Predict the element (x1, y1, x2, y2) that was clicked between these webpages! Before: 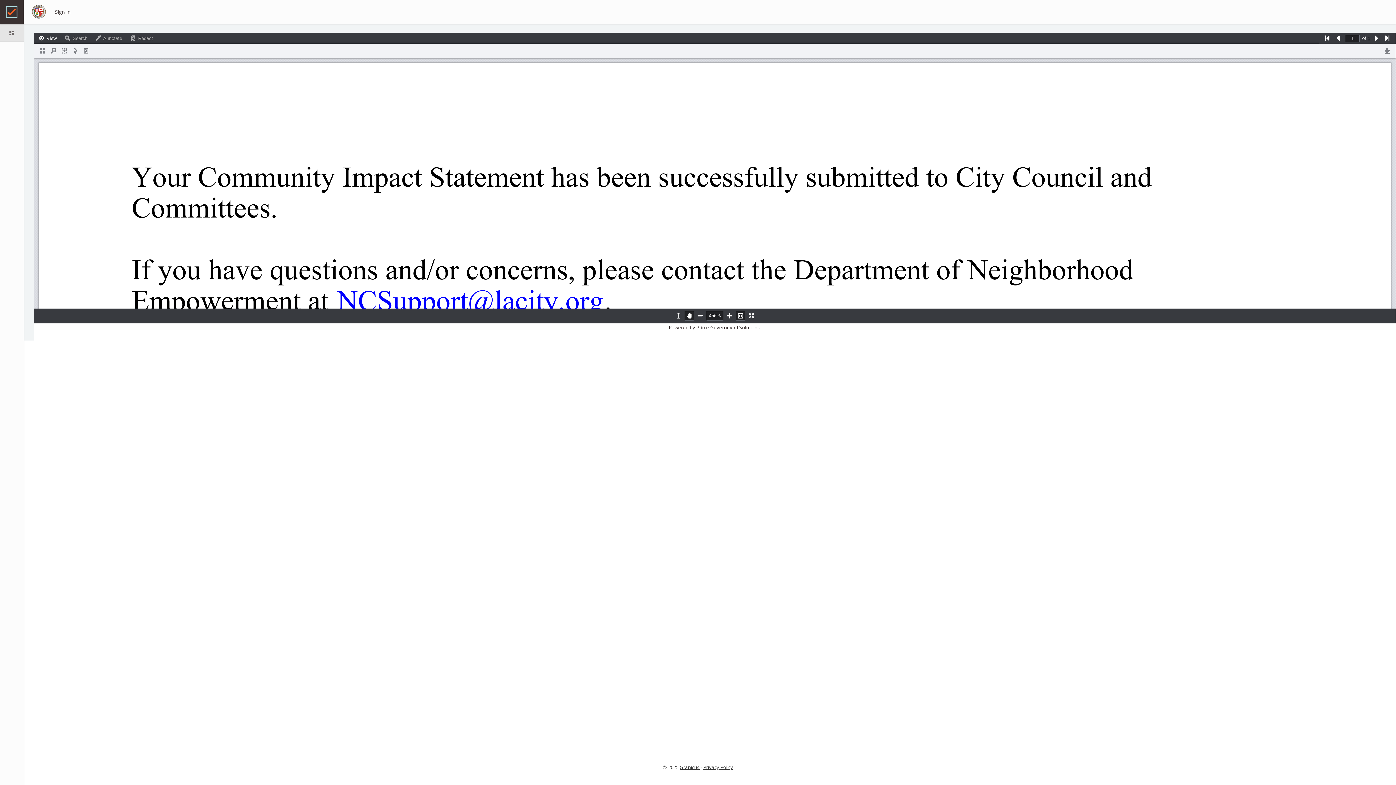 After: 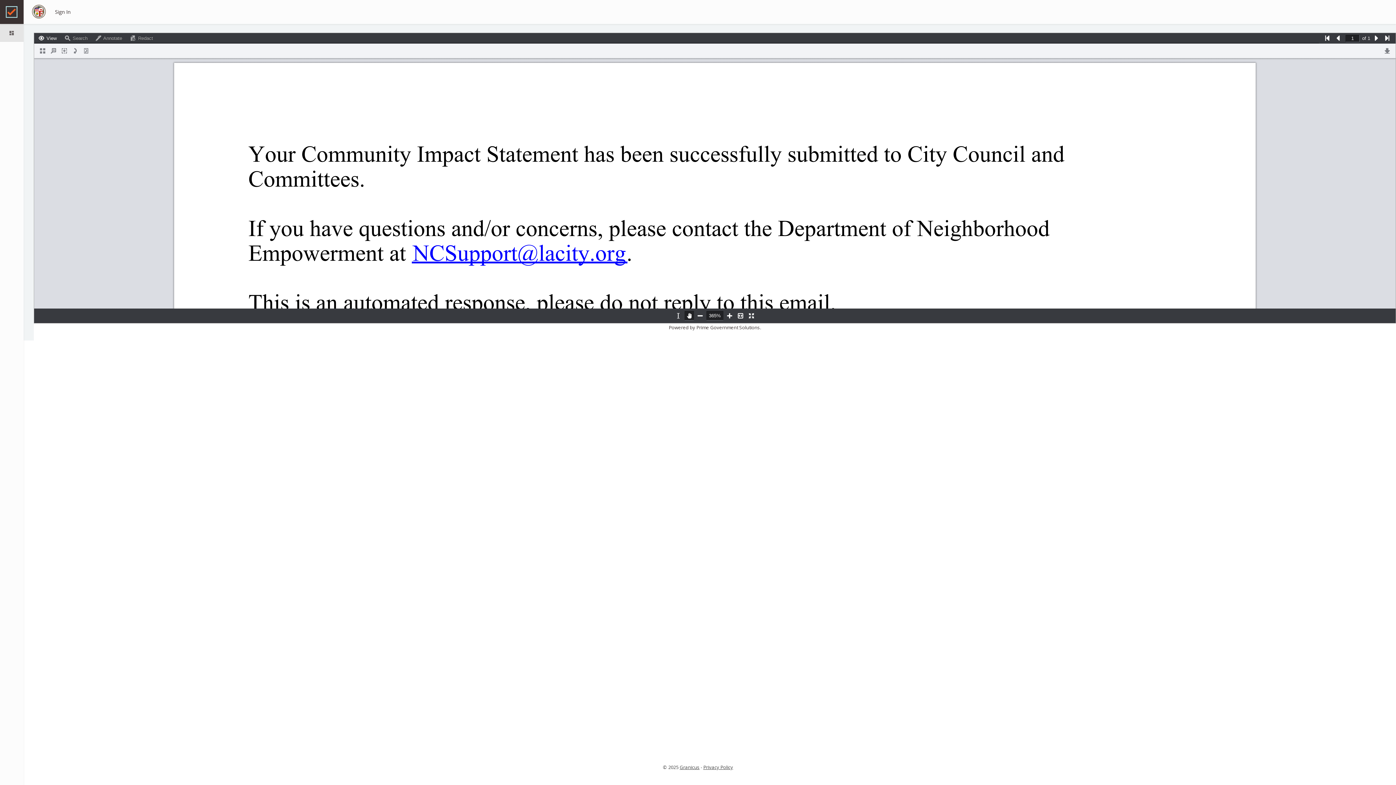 Action: bbox: (695, 311, 705, 320)